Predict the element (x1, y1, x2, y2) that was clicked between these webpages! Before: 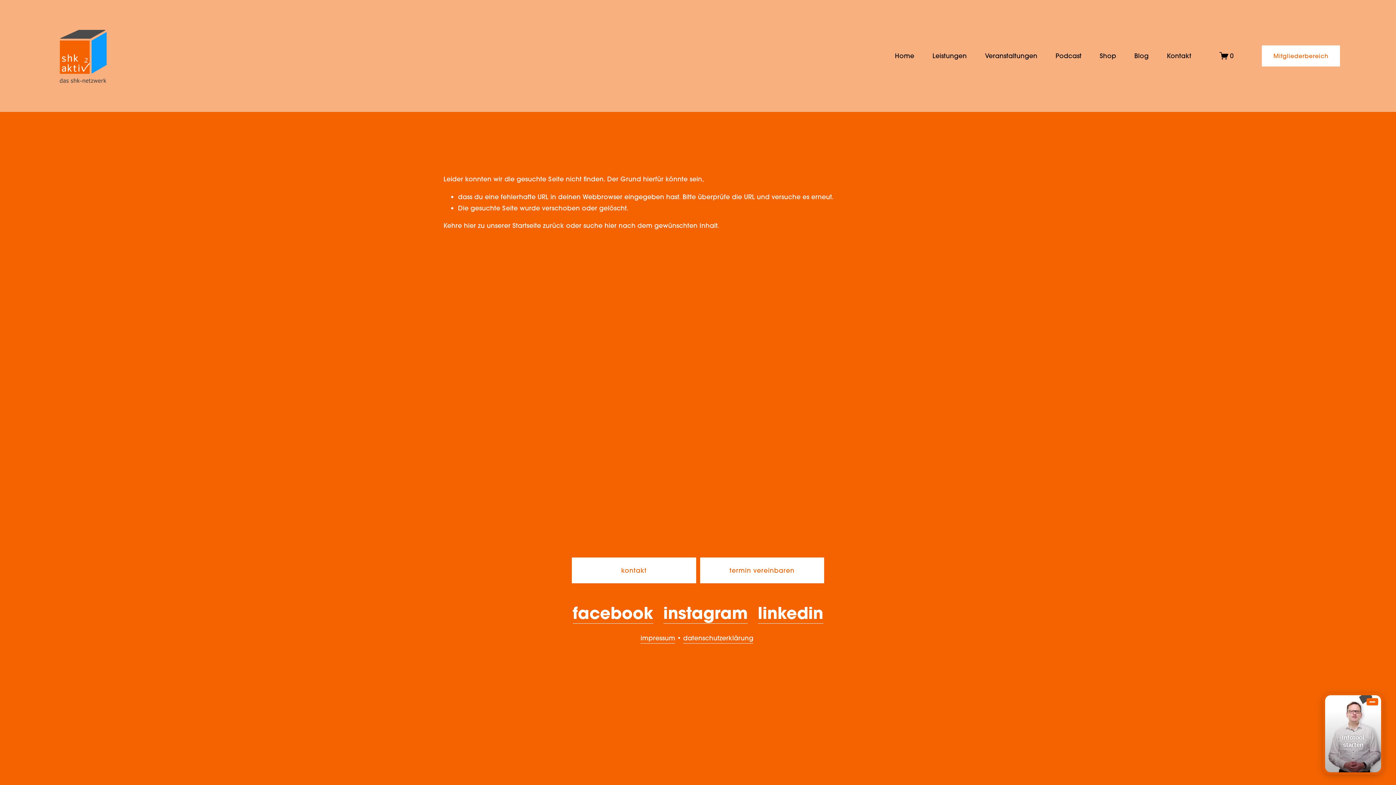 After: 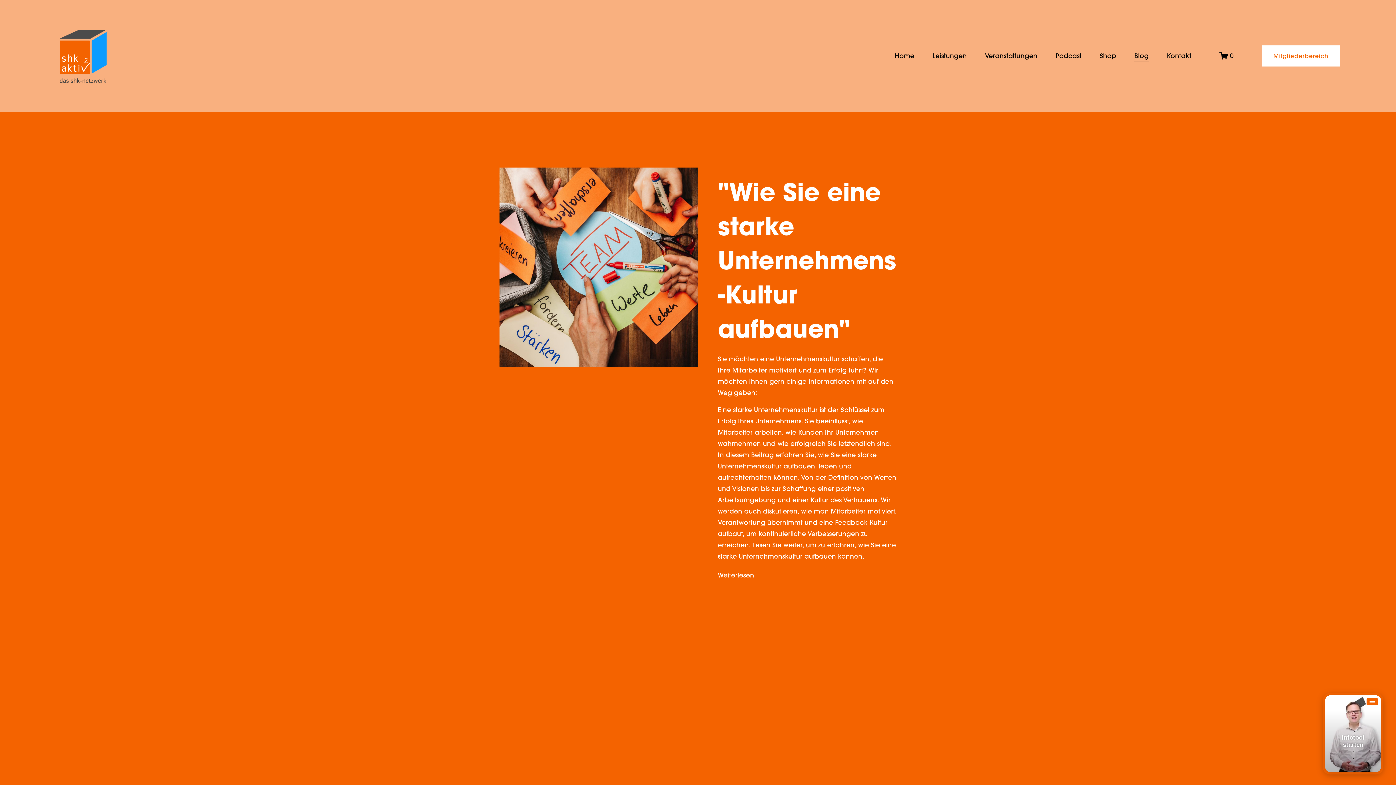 Action: bbox: (1134, 49, 1148, 62) label: Blog